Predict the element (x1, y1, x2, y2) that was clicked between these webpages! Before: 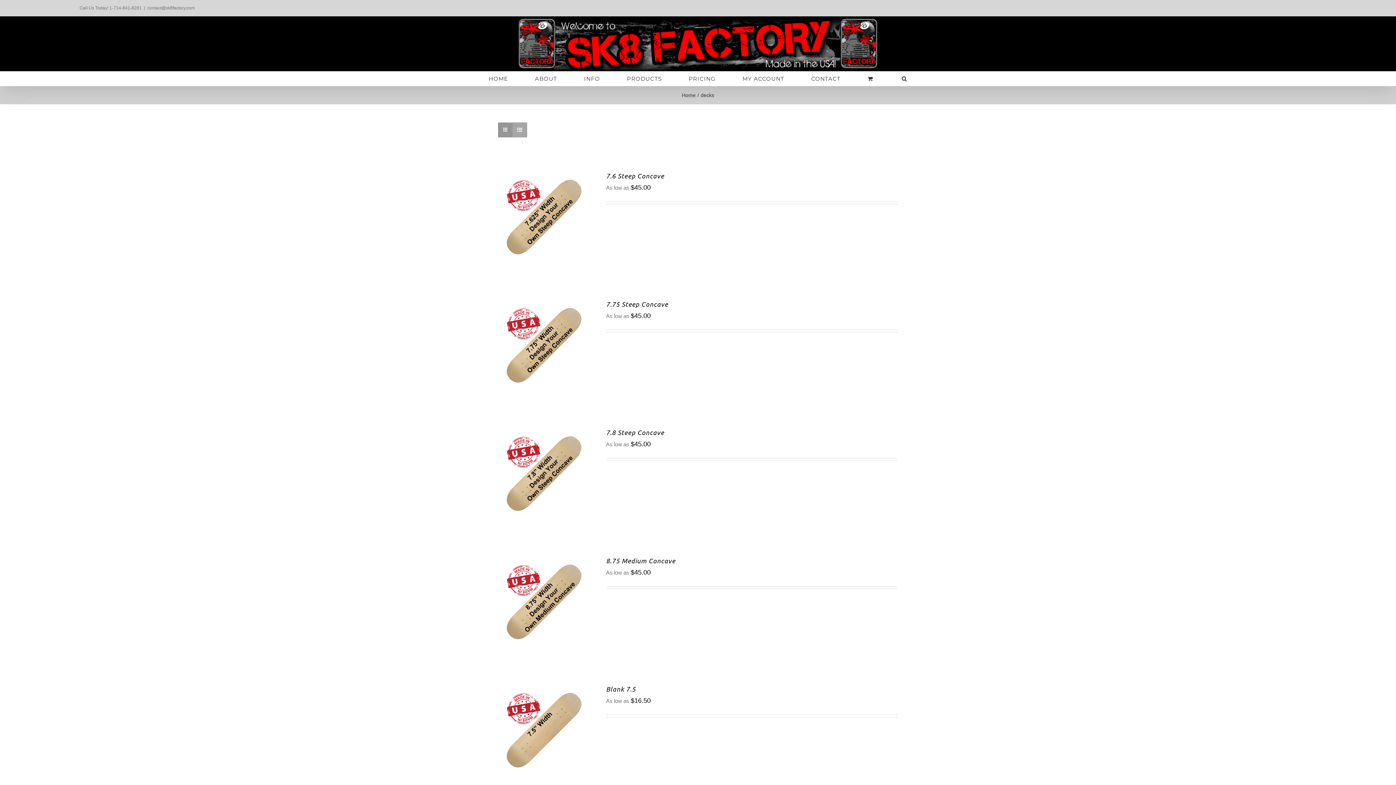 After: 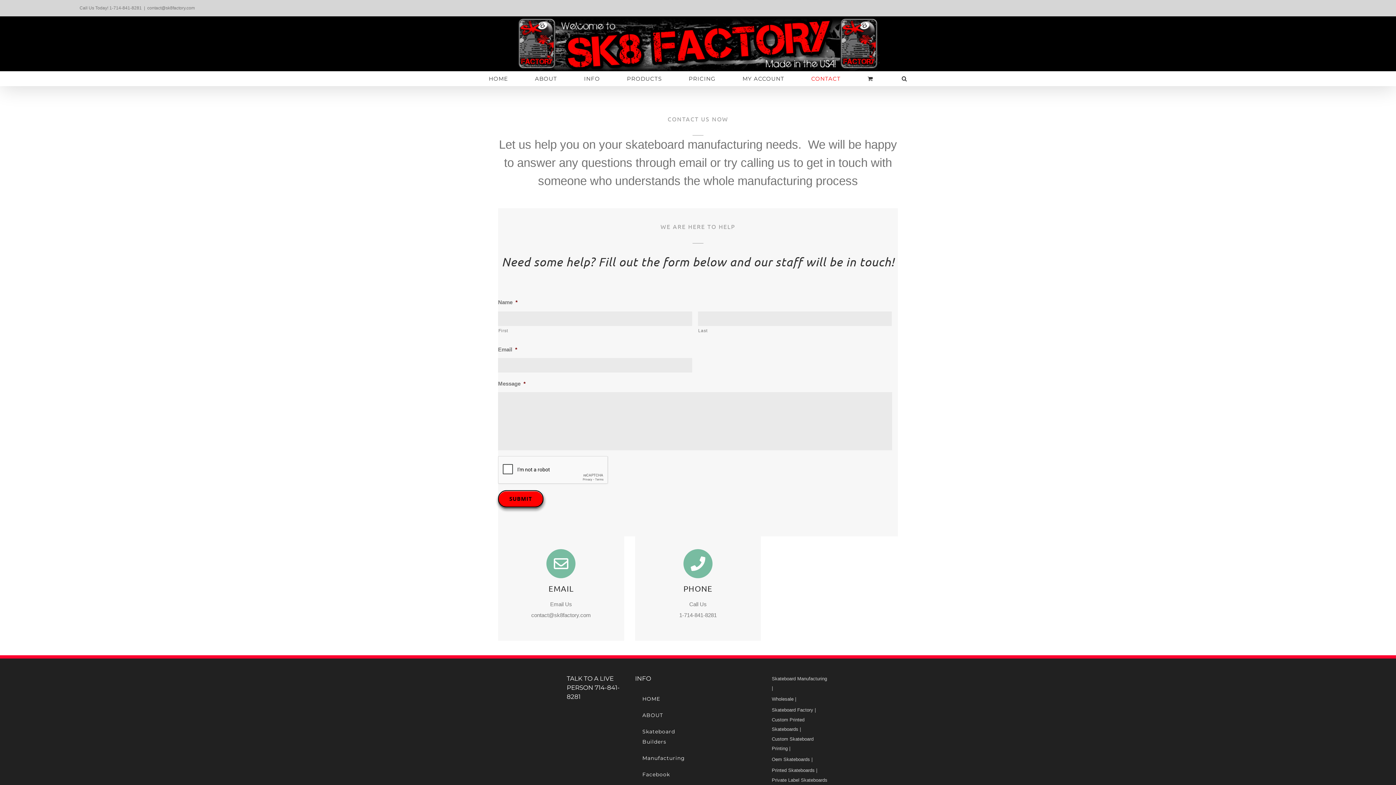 Action: label: CONTACT bbox: (811, 71, 840, 85)